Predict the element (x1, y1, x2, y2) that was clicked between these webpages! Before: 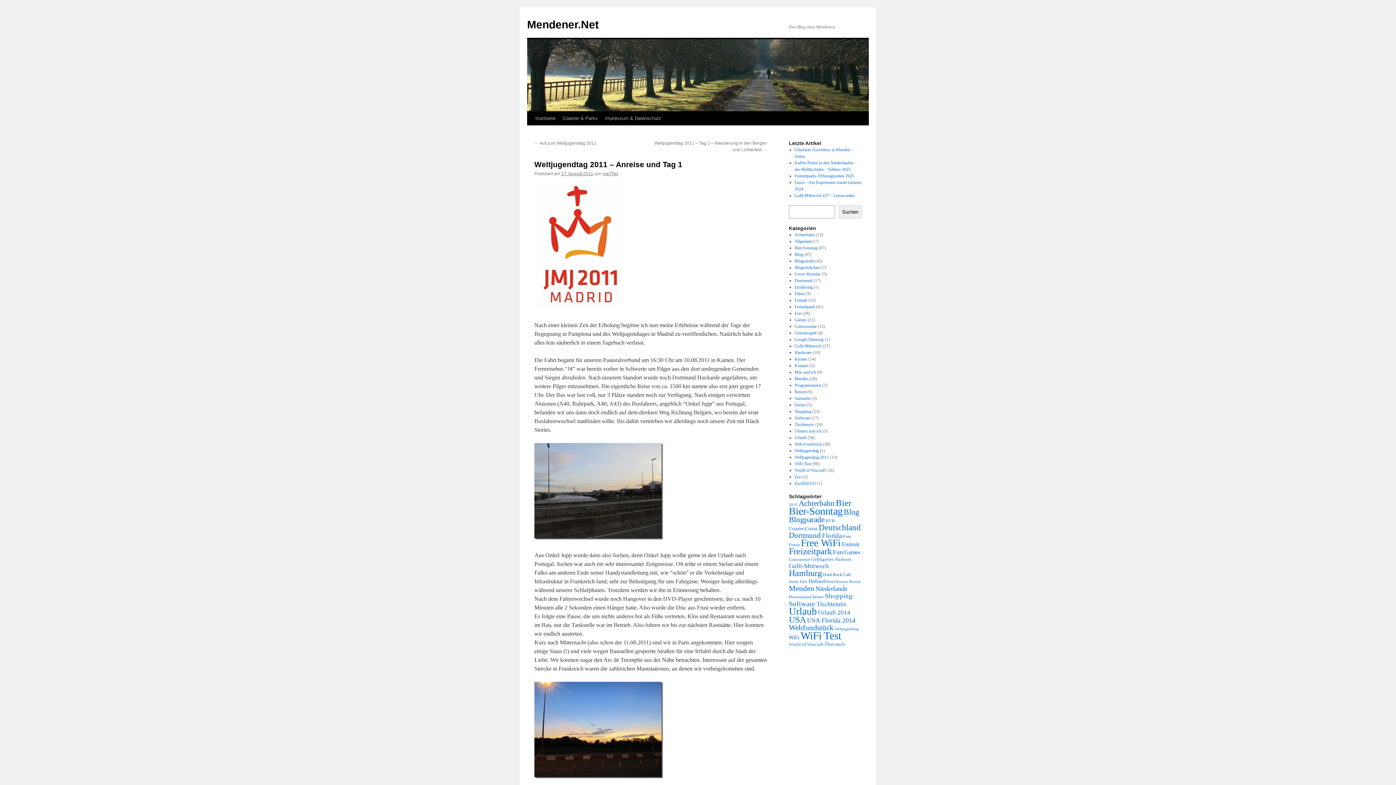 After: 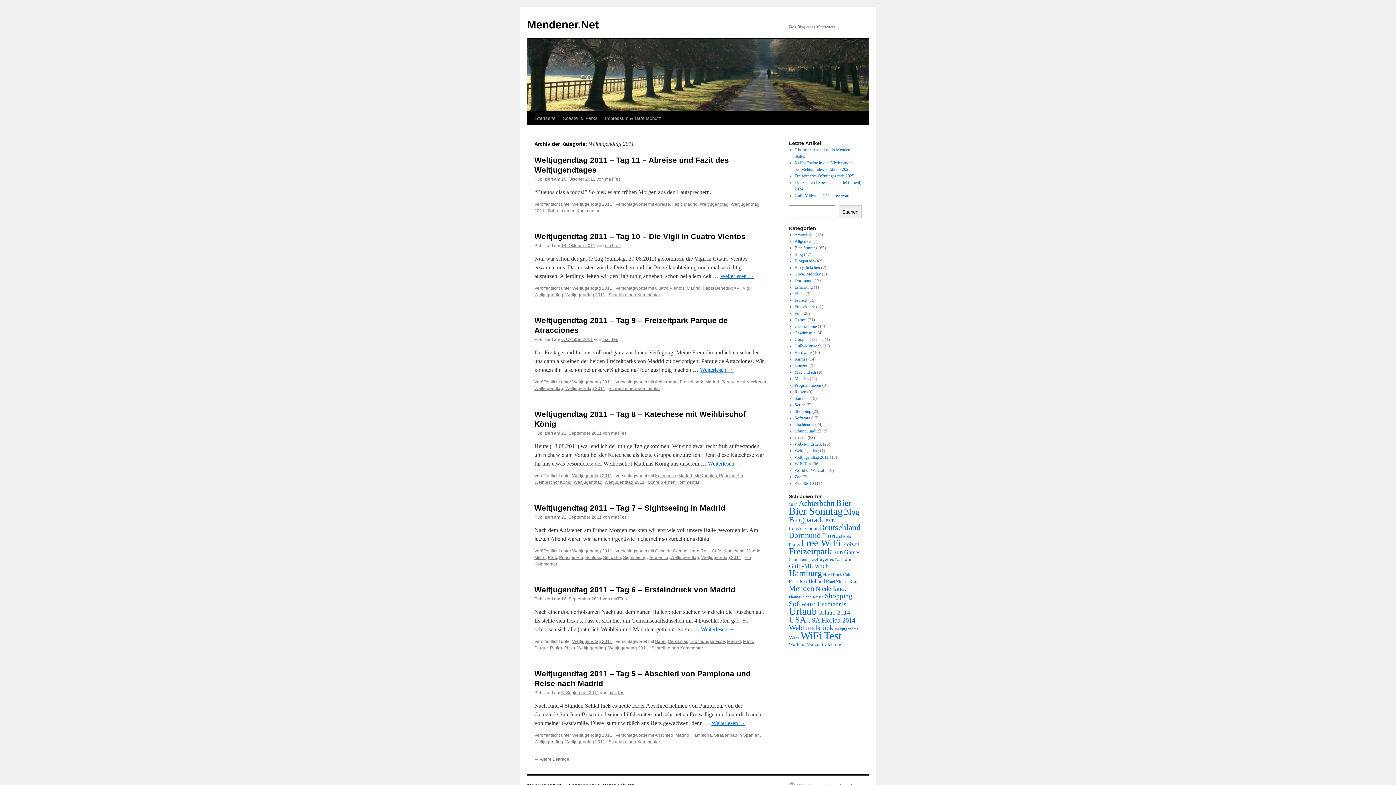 Action: label: Weltjugendtag 2011 bbox: (794, 454, 828, 460)